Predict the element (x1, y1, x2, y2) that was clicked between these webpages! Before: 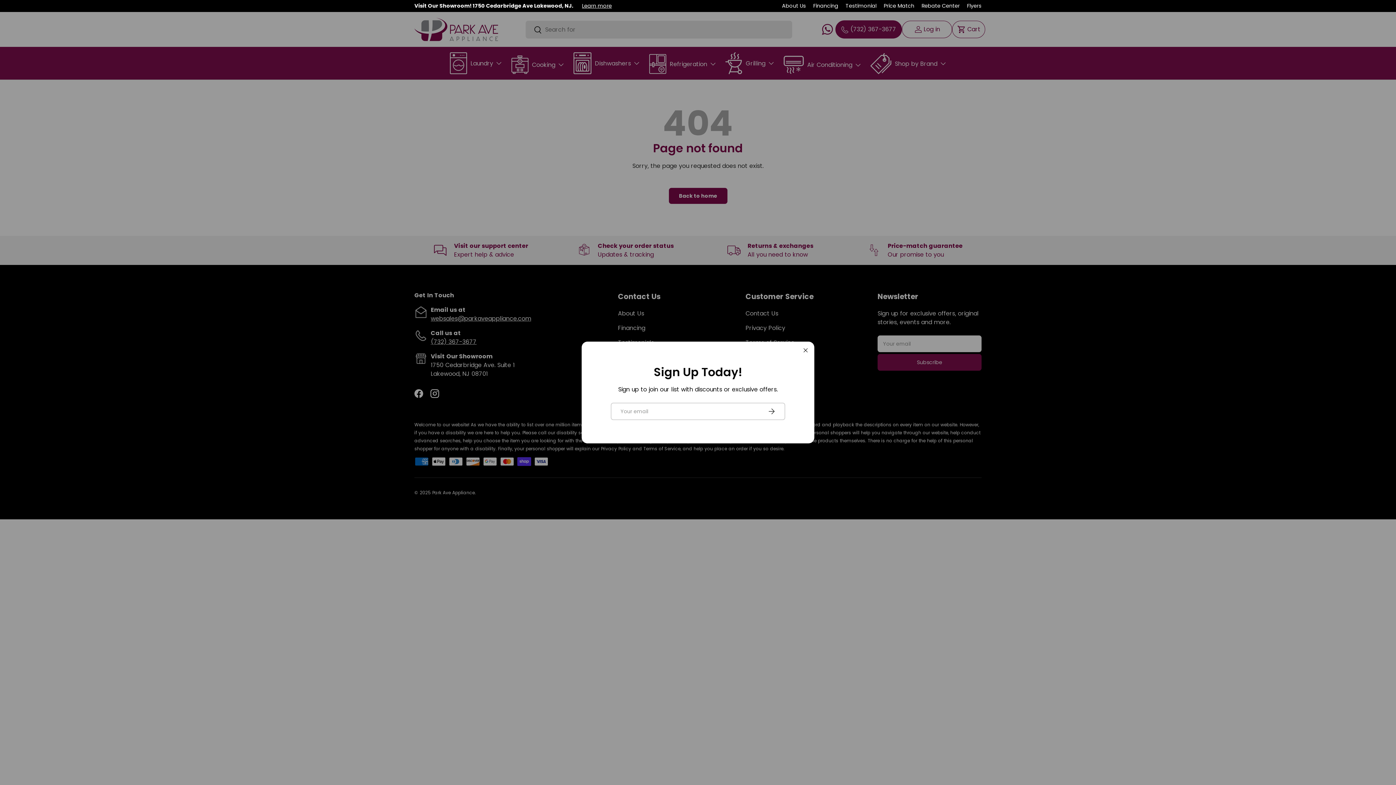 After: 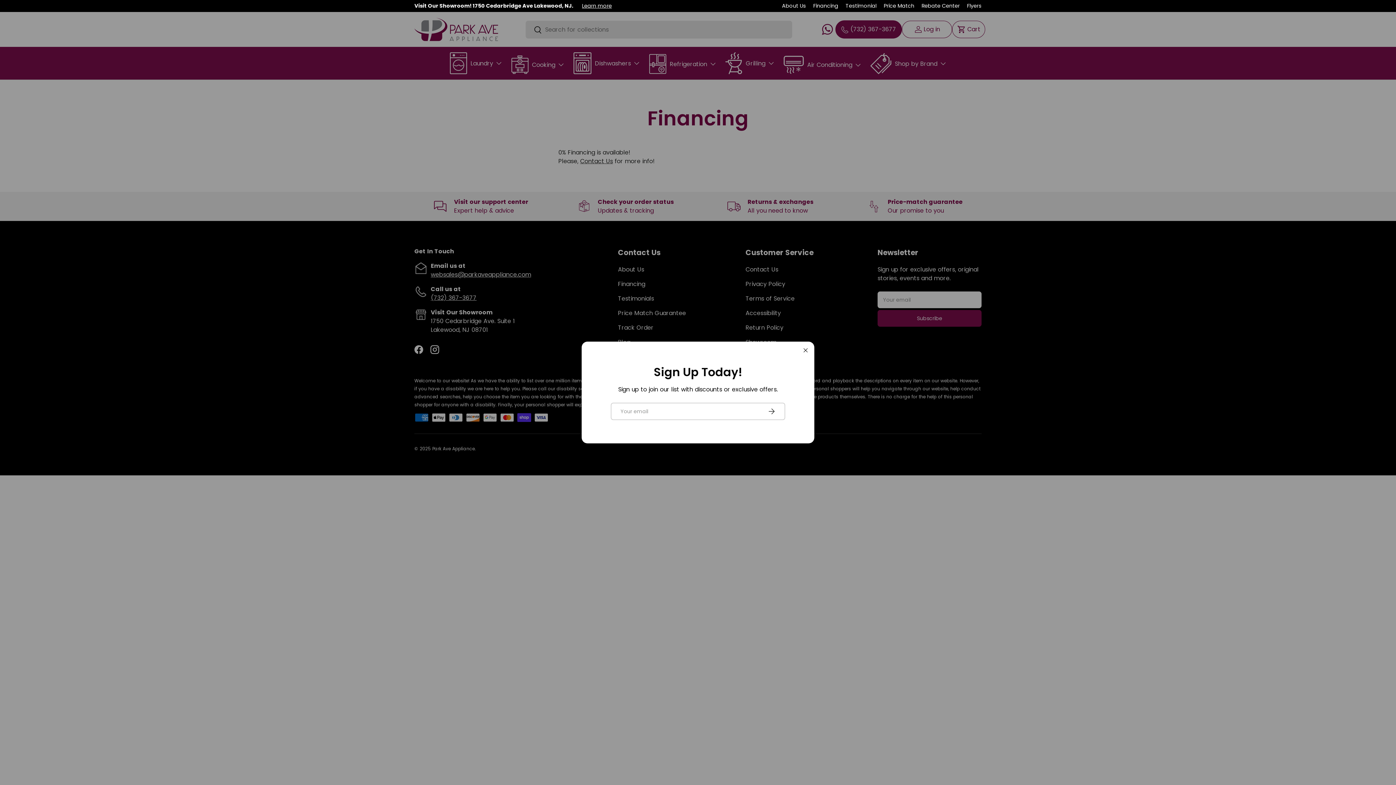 Action: label: Financing bbox: (813, 2, 838, 9)